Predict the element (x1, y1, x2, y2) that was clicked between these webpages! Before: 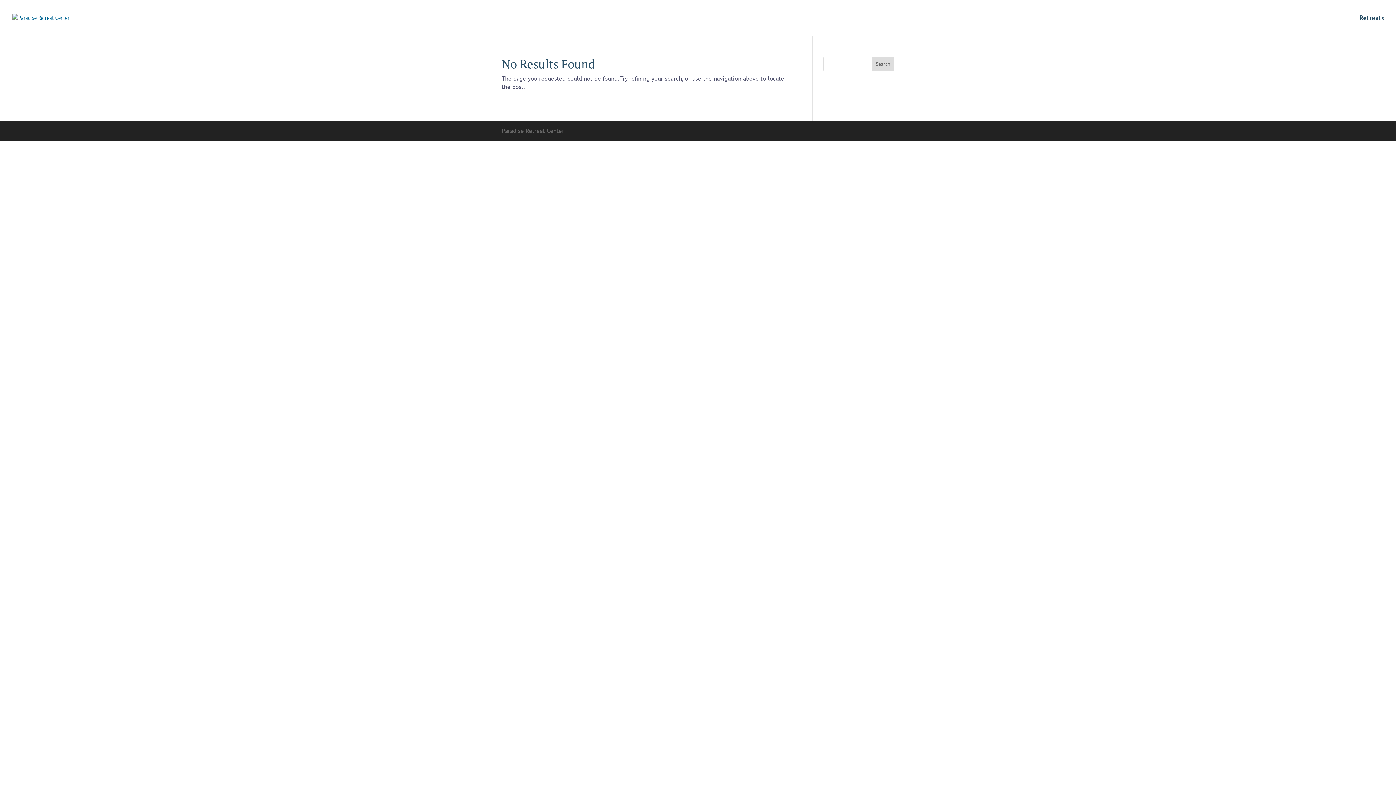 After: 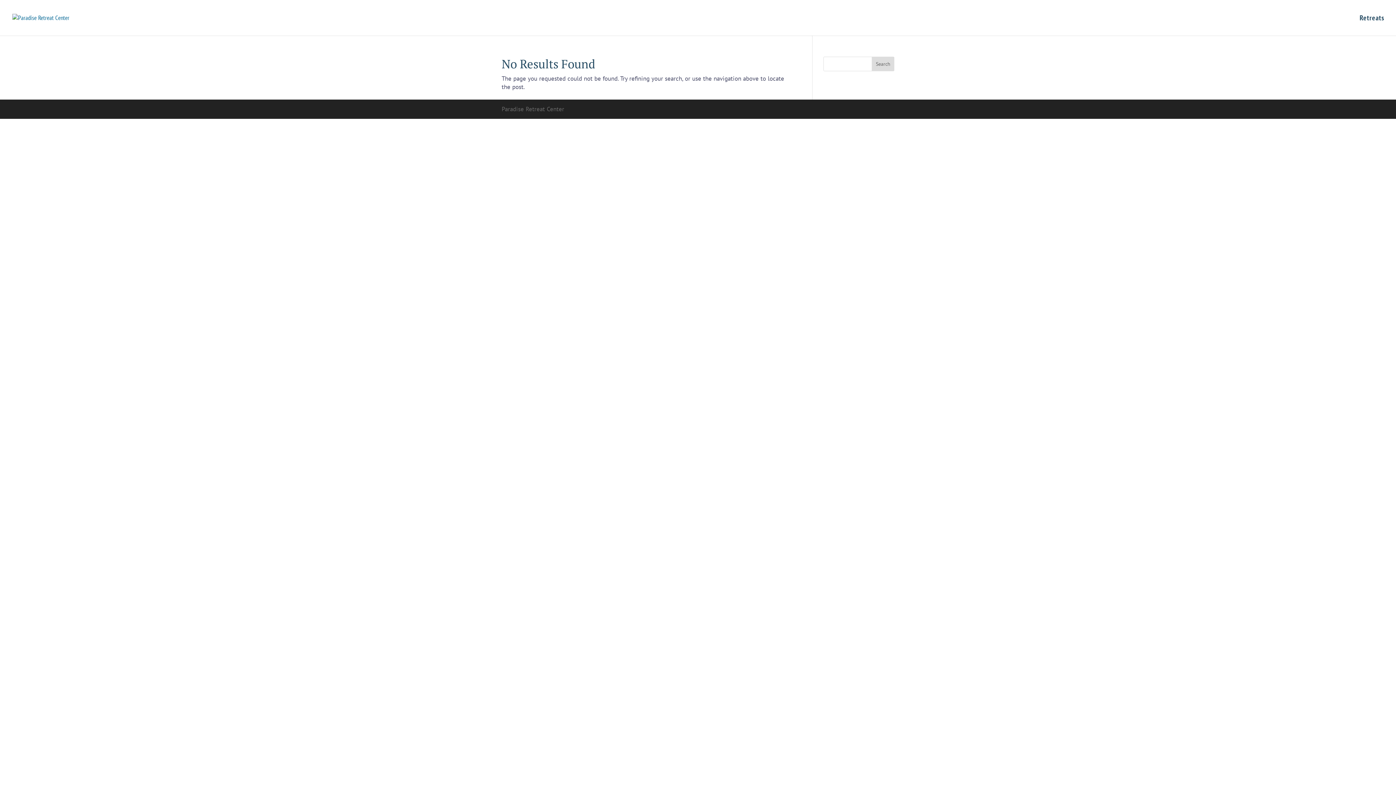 Action: bbox: (12, 13, 69, 21)